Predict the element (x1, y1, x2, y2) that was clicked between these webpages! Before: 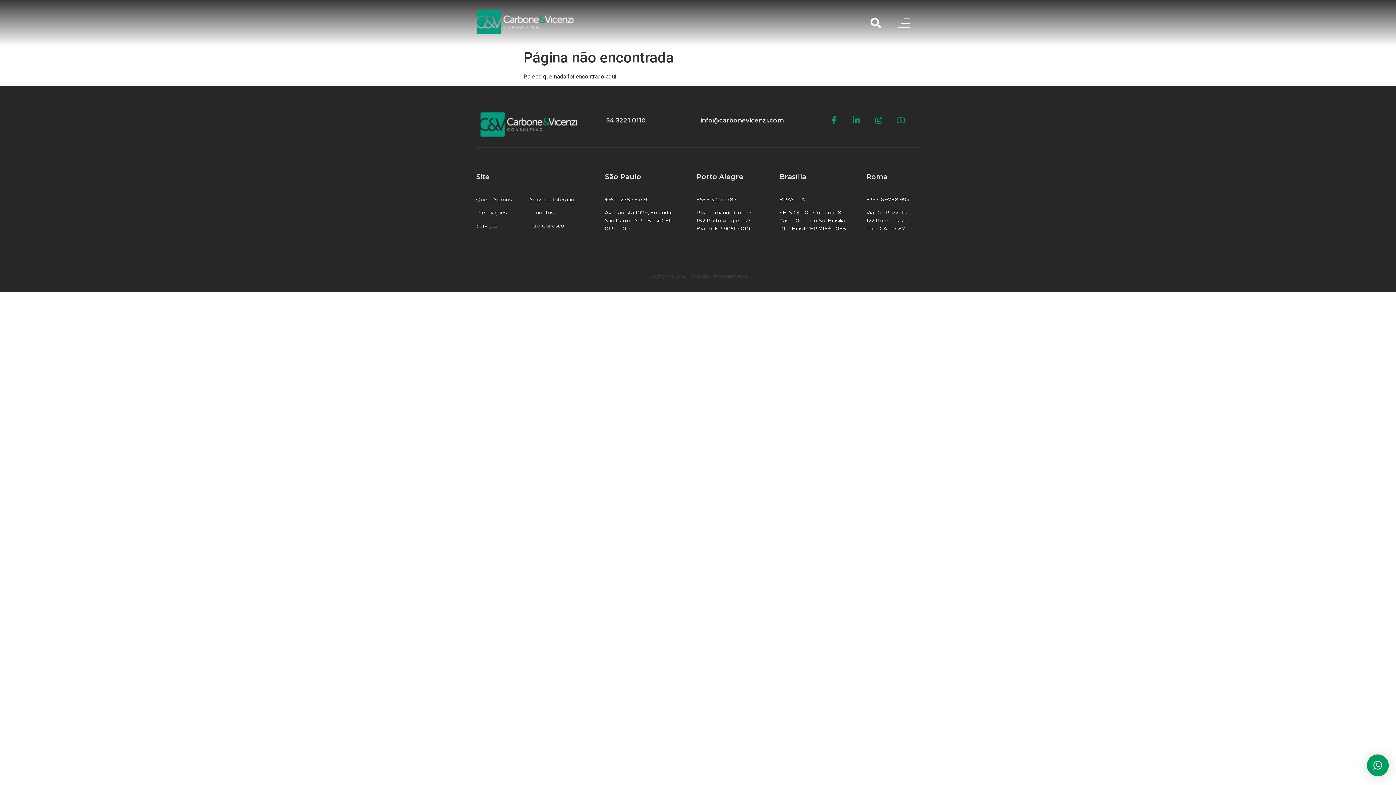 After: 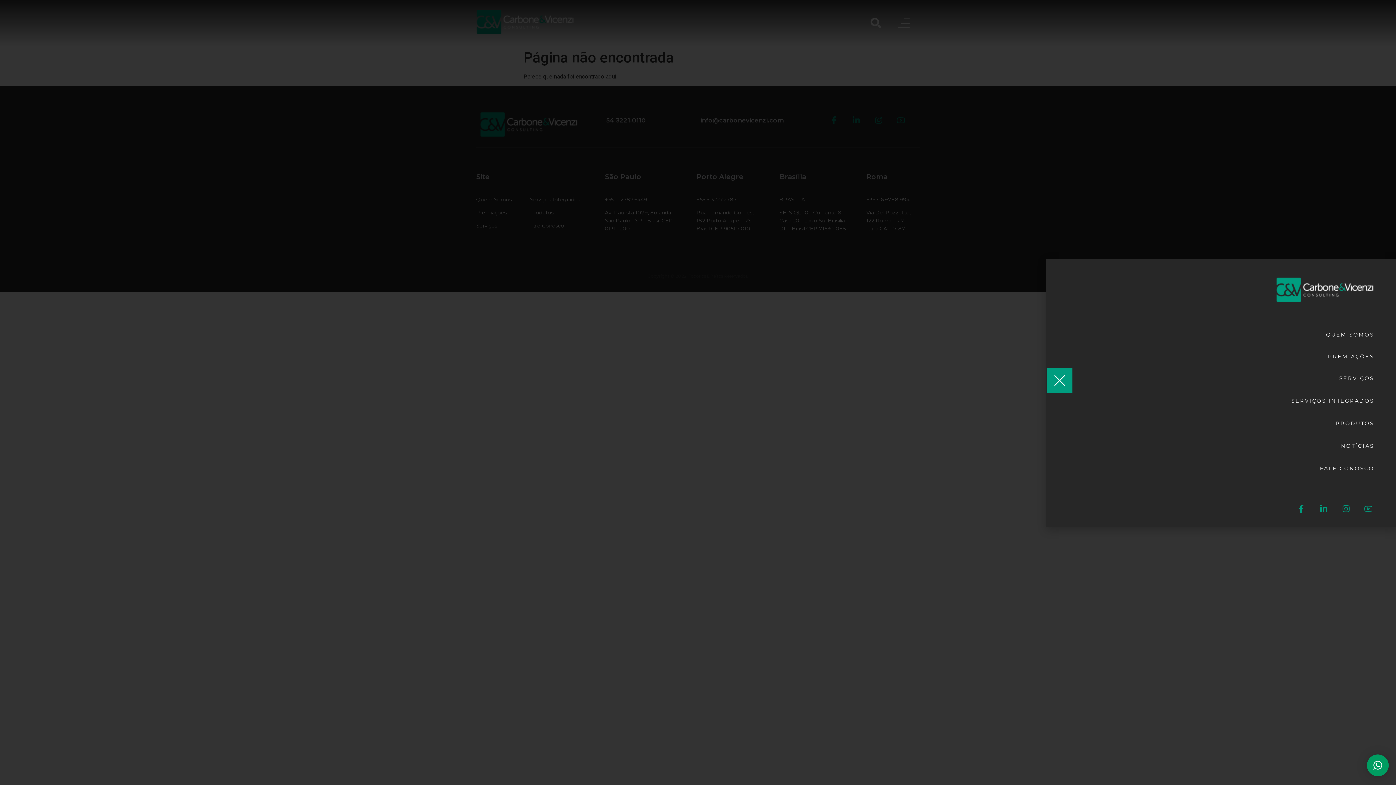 Action: bbox: (898, 17, 909, 28)